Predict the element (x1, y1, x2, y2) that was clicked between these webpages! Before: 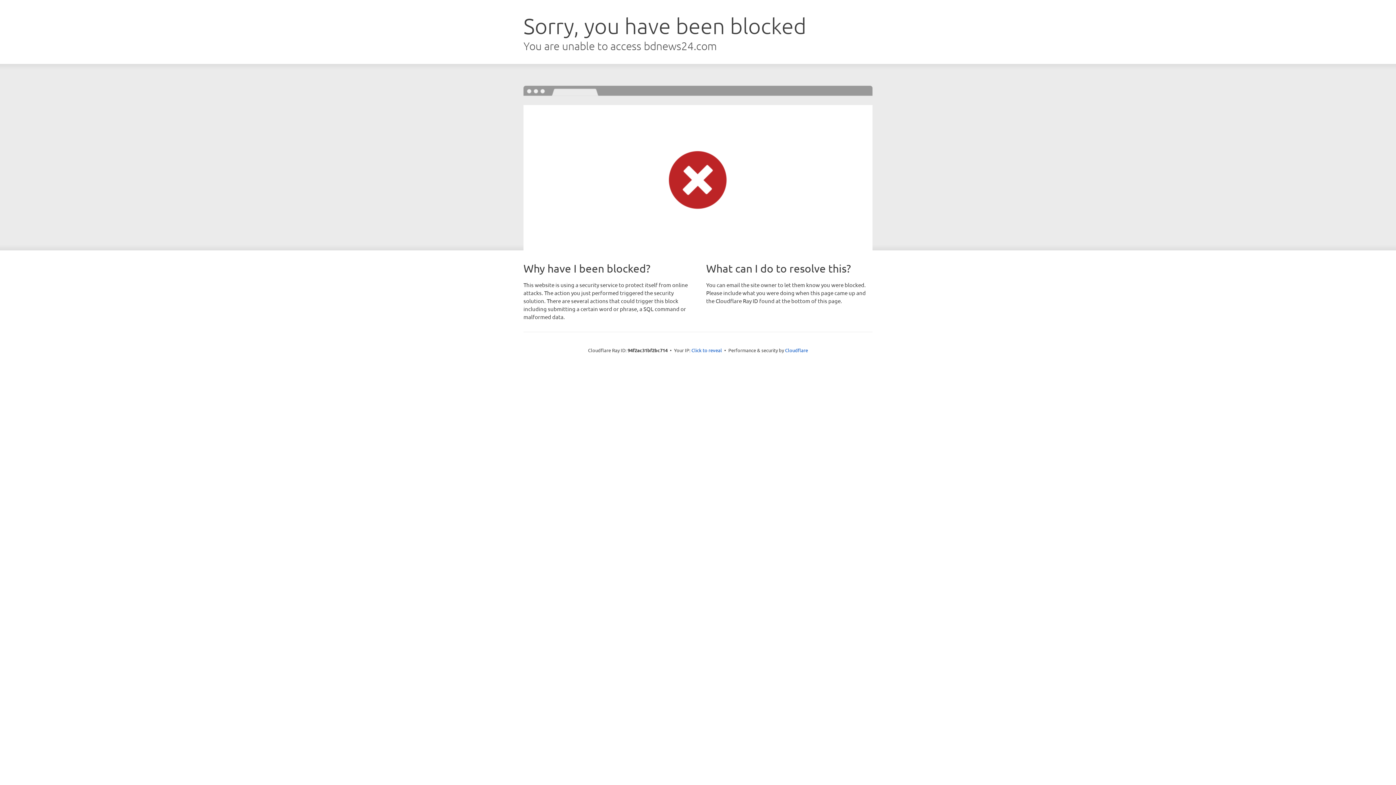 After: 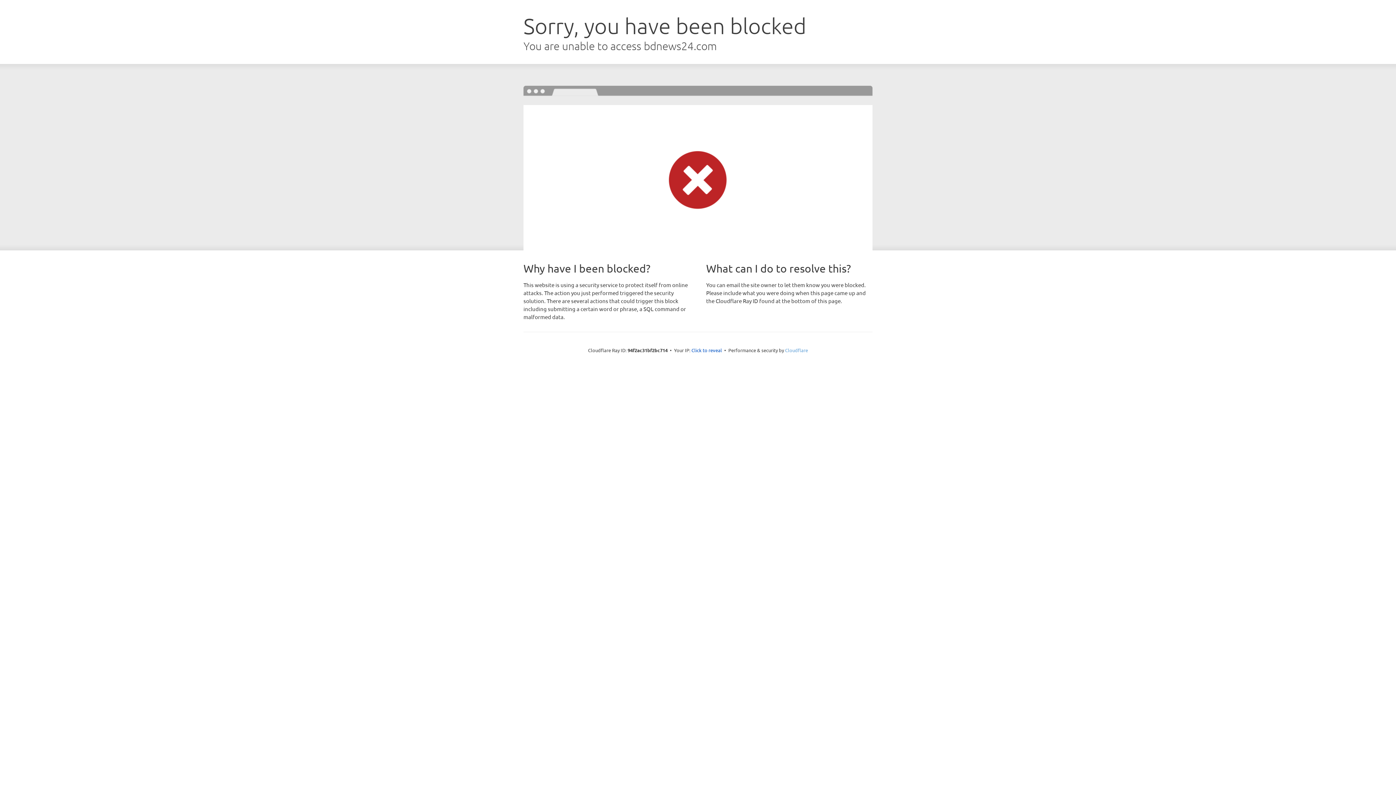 Action: label: Cloudflare bbox: (785, 347, 808, 353)